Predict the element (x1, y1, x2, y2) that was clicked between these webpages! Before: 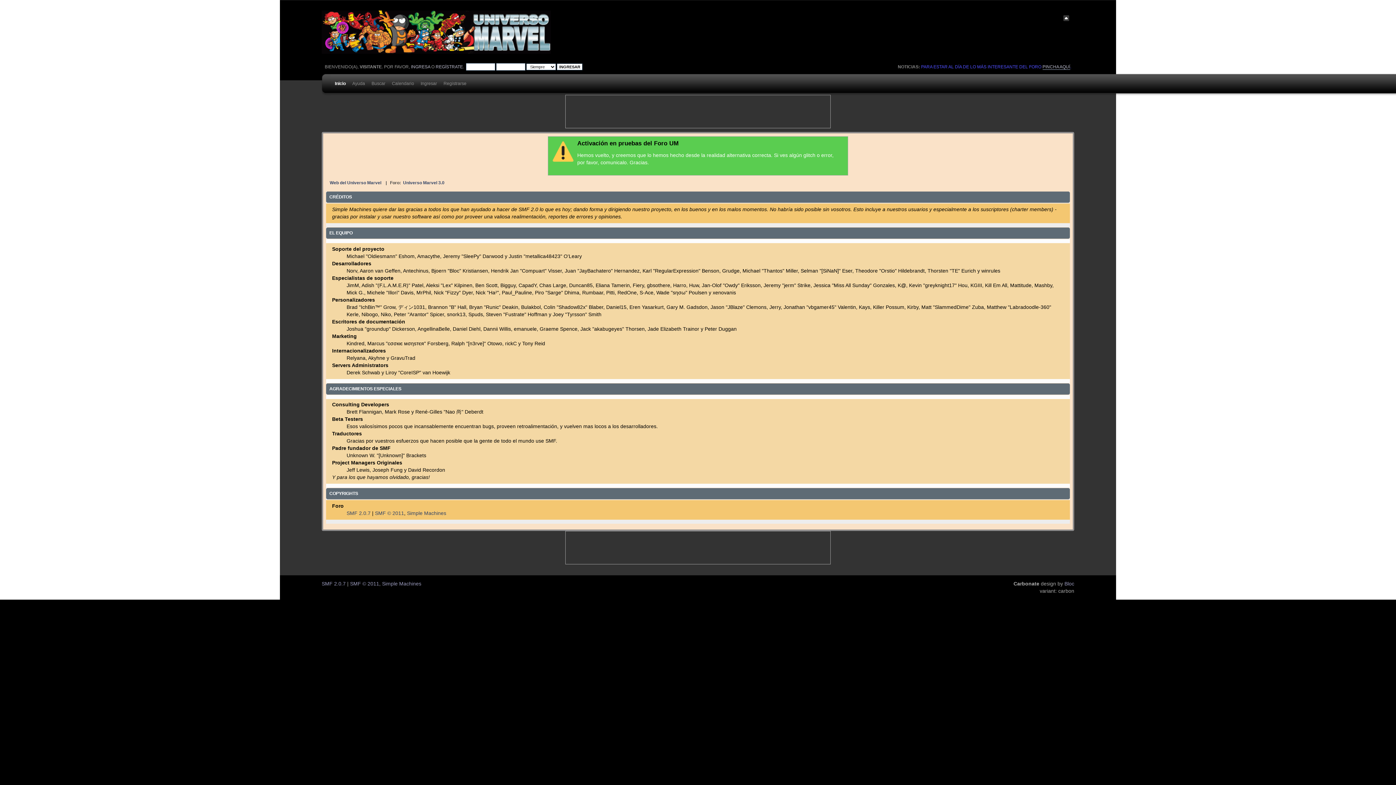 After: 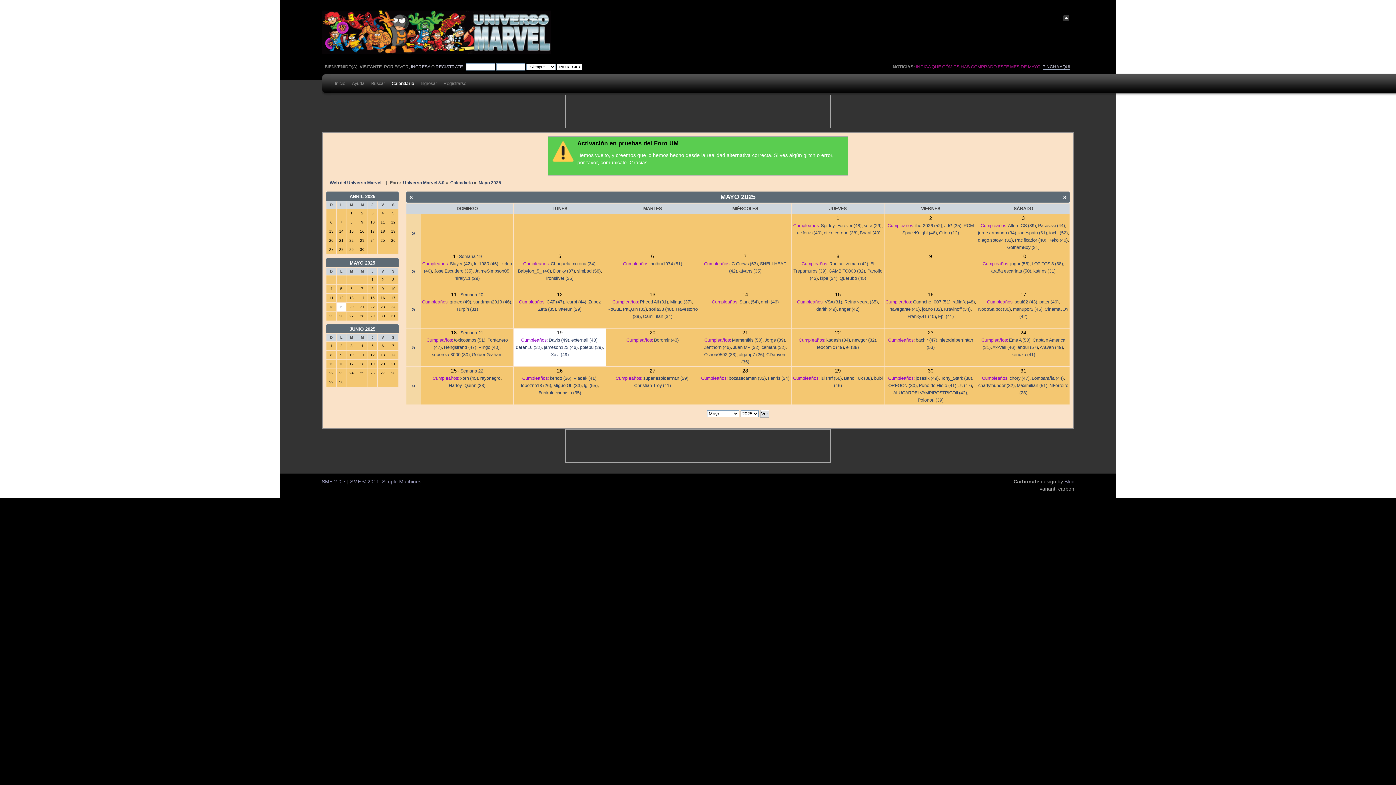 Action: label: Calendario bbox: (388, 70, 414, 100)